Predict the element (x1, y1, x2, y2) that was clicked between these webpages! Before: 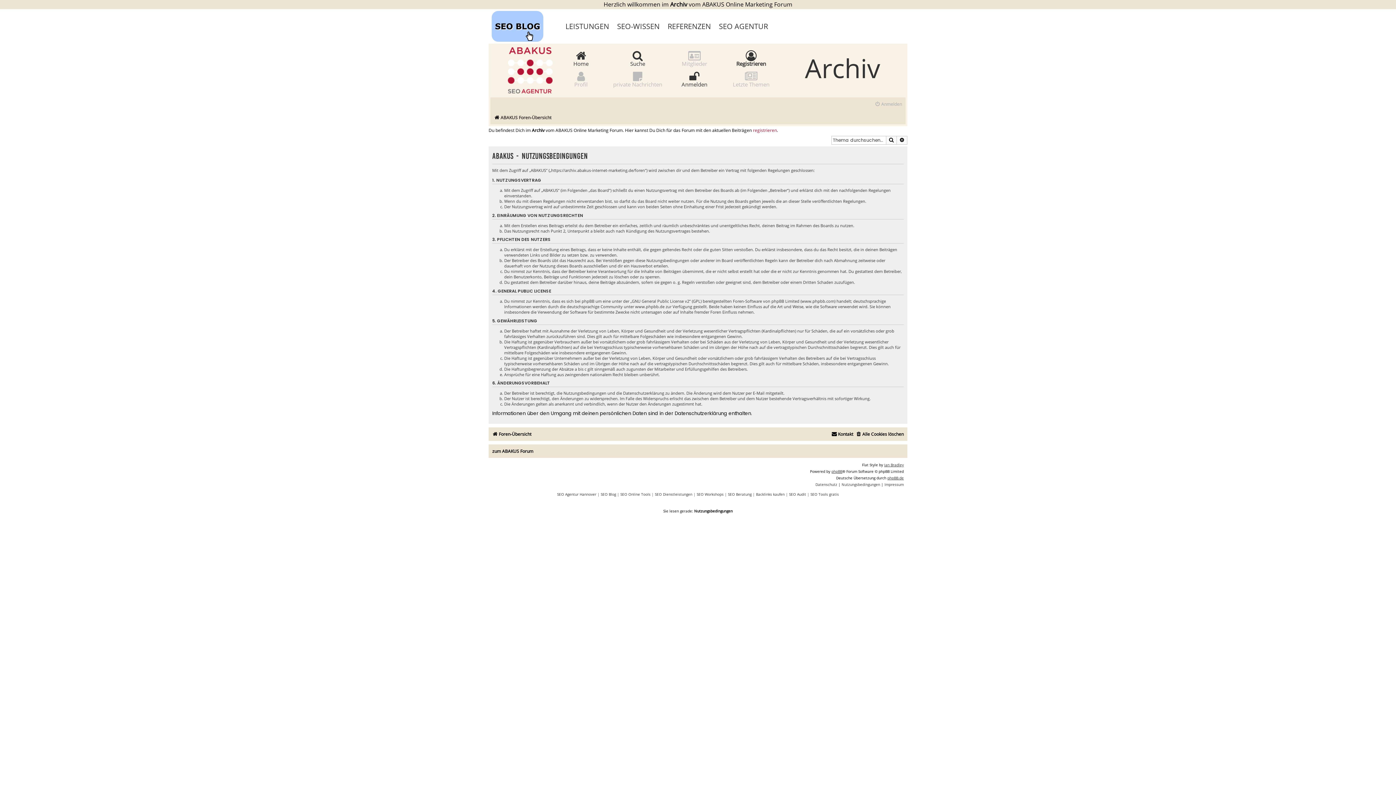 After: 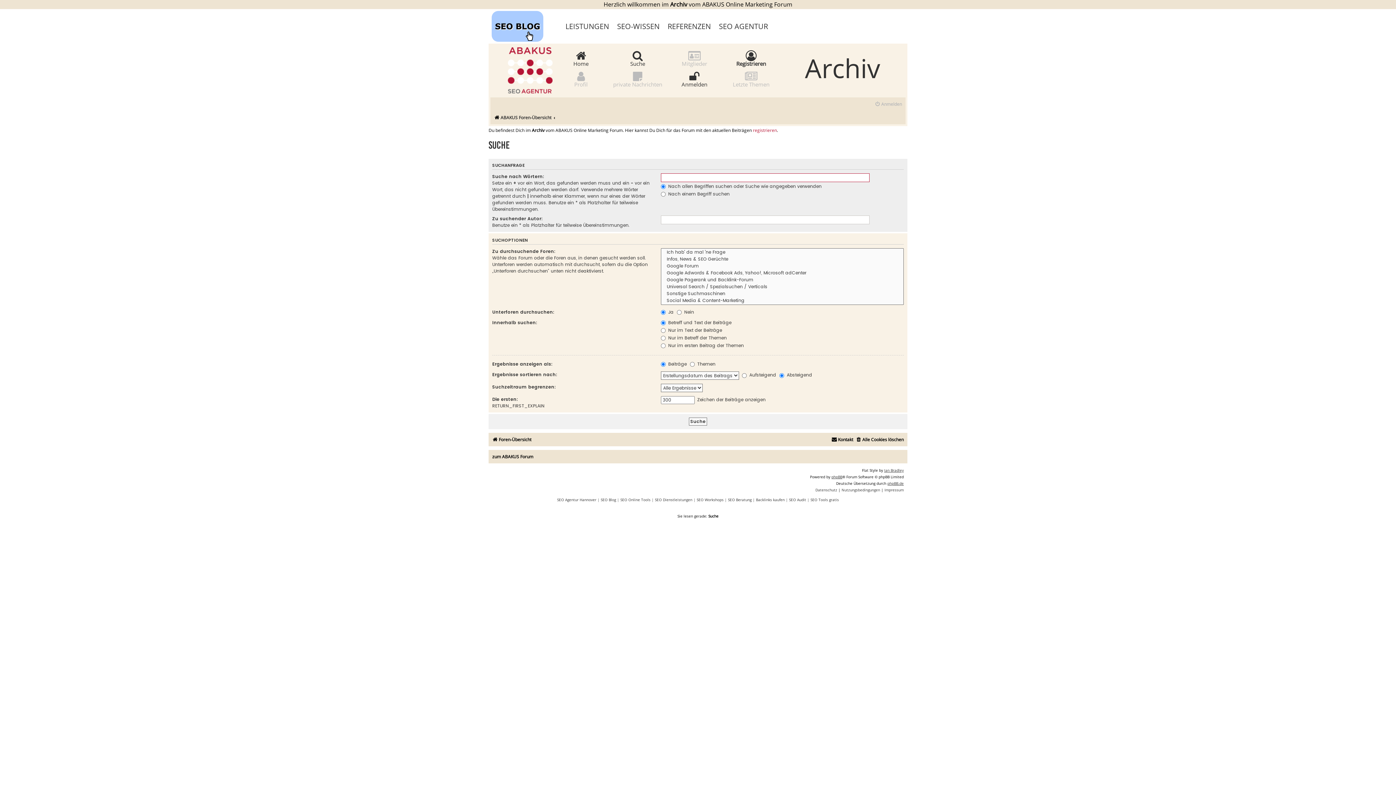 Action: label: Erweiterte Suche bbox: (897, 136, 907, 144)